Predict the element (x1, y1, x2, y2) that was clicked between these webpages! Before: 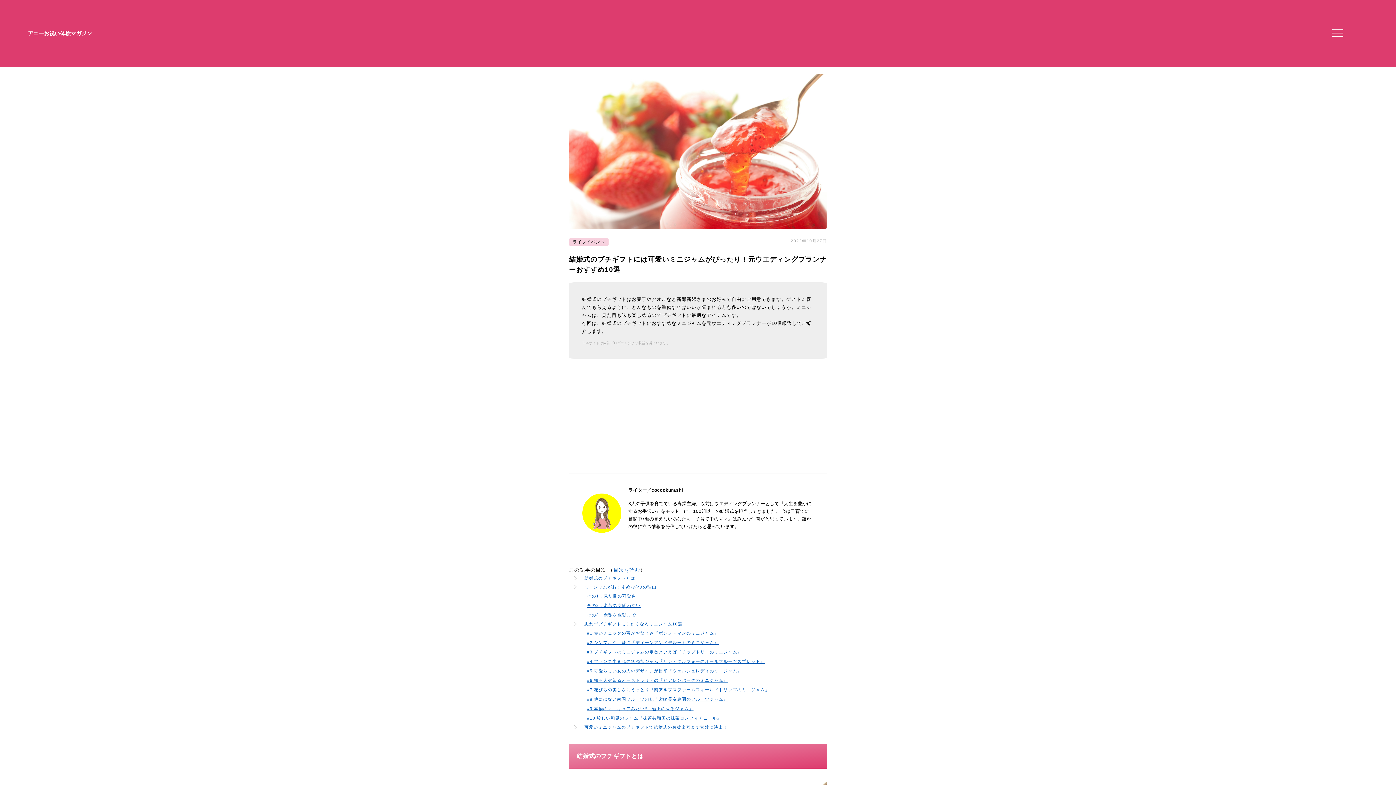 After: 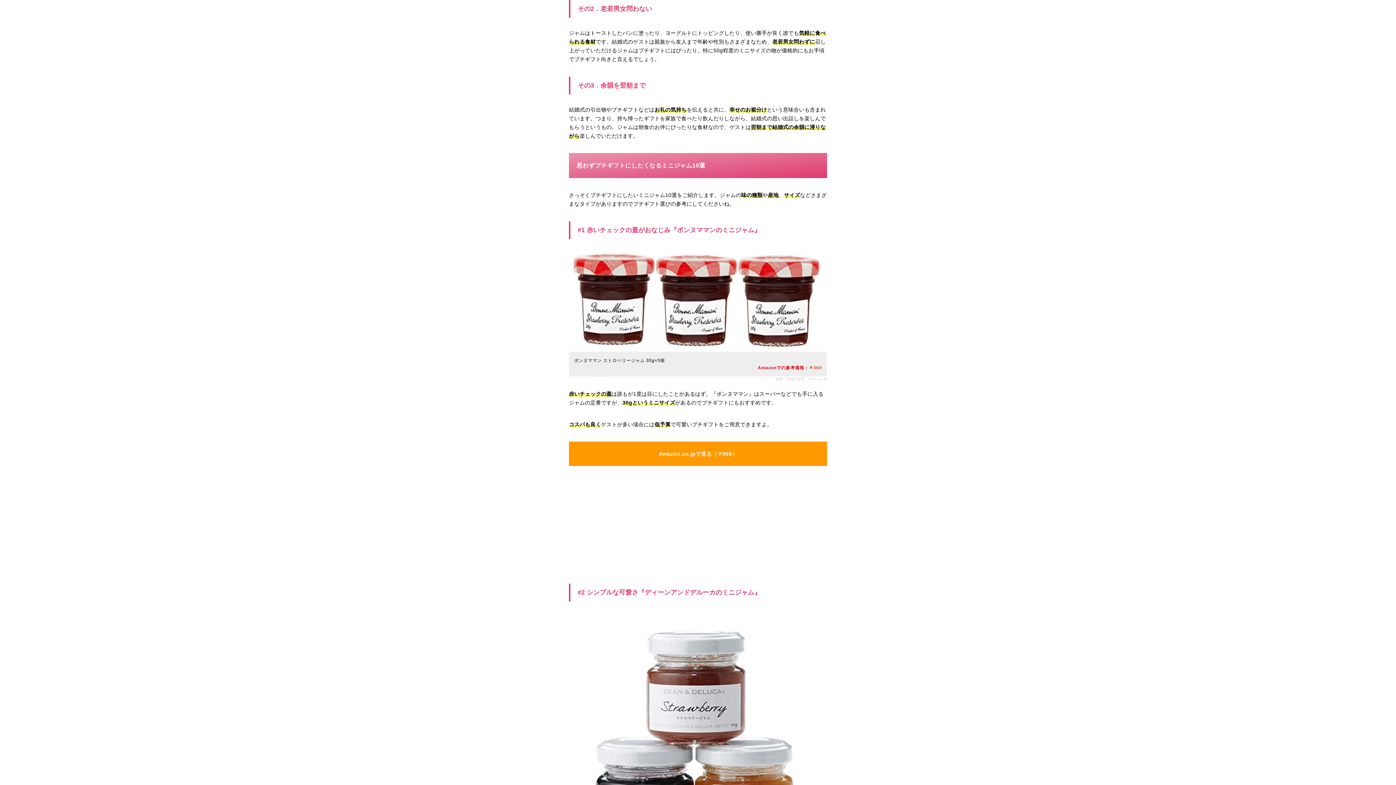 Action: bbox: (587, 603, 640, 608) label: その2．老若男女問わない